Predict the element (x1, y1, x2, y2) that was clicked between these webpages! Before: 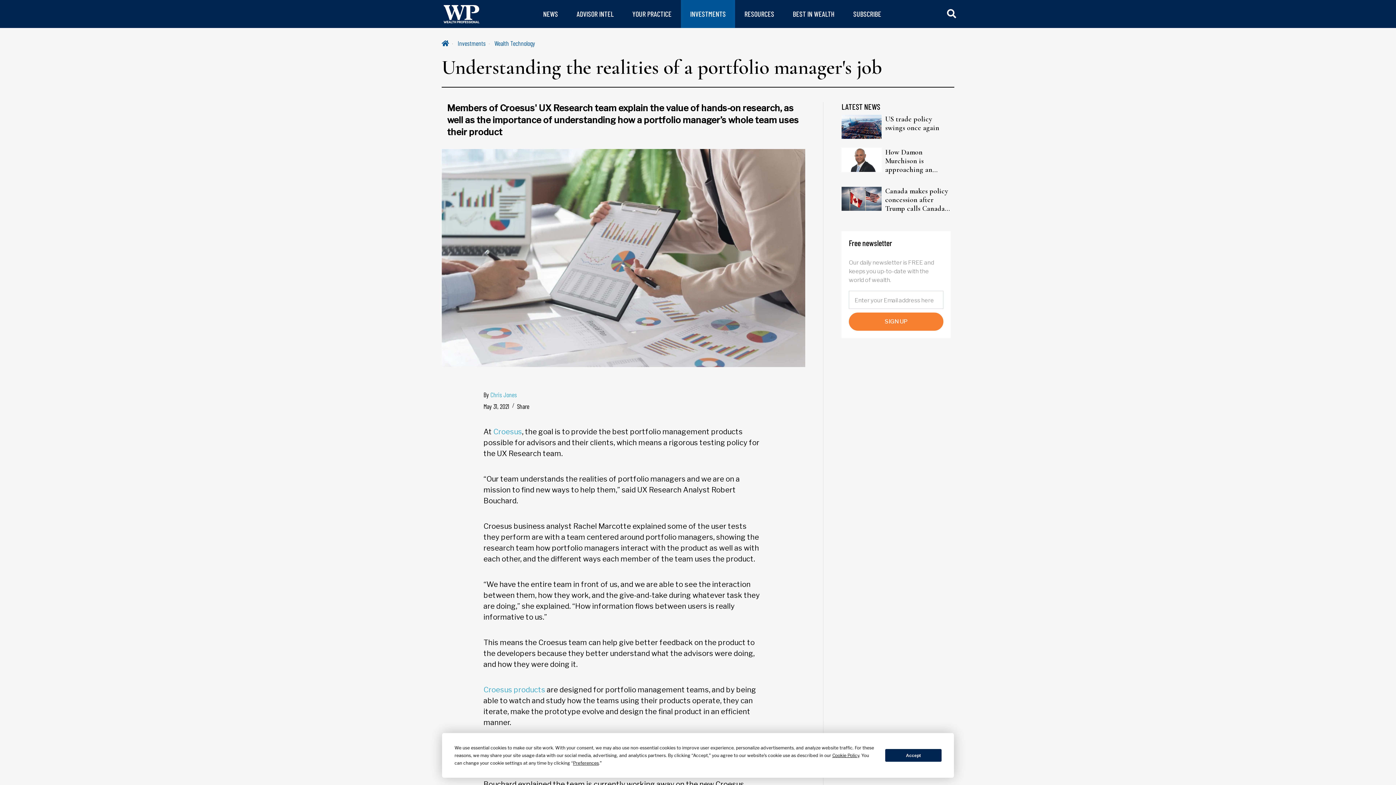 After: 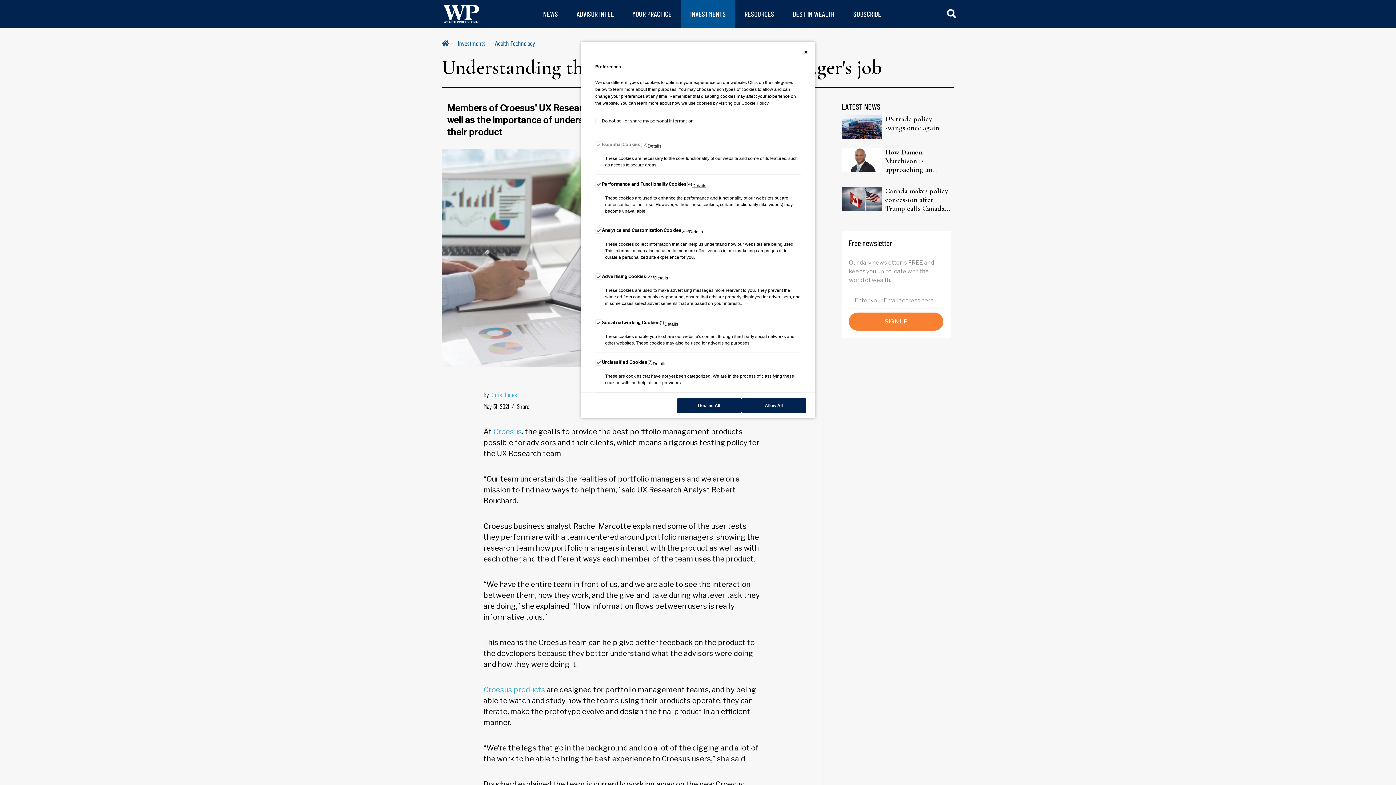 Action: label: Preferences bbox: (573, 760, 599, 766)